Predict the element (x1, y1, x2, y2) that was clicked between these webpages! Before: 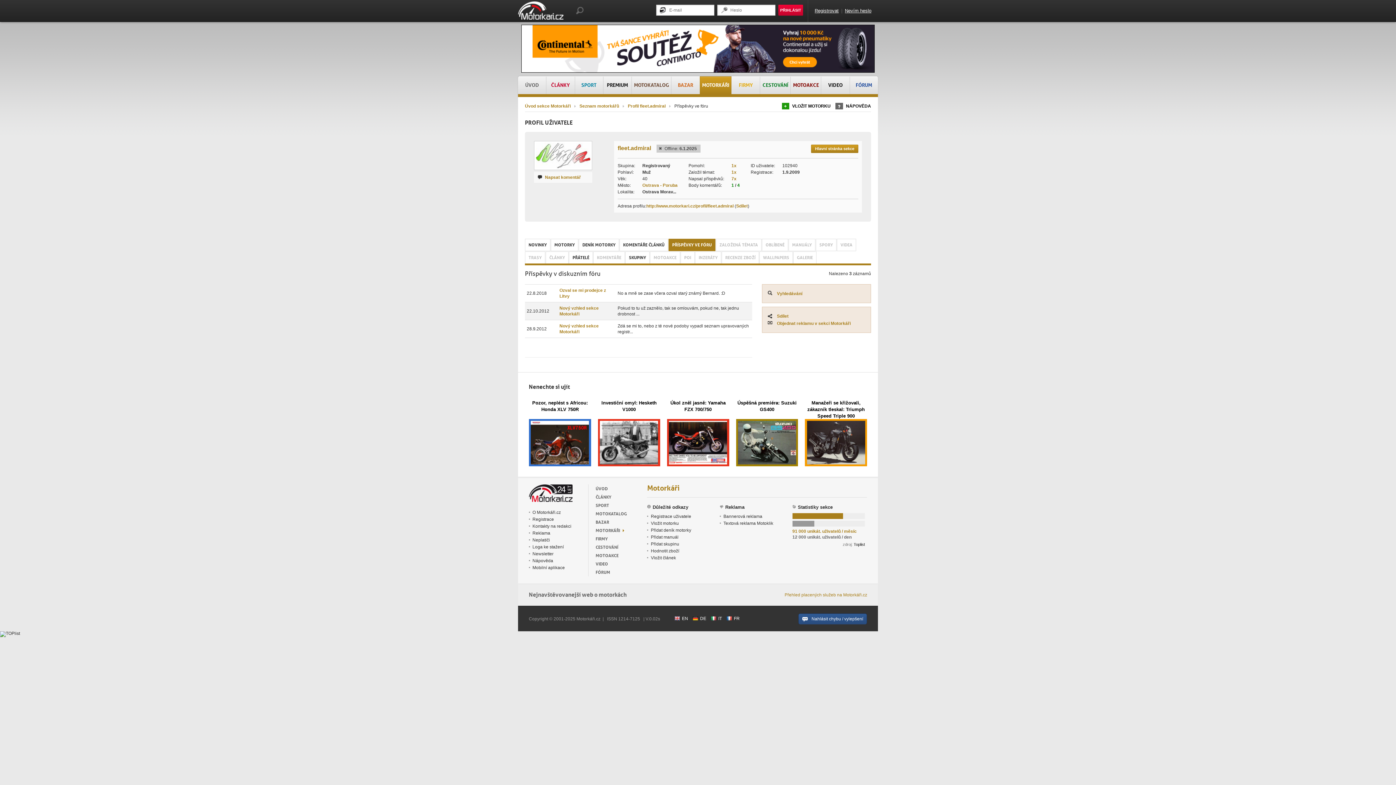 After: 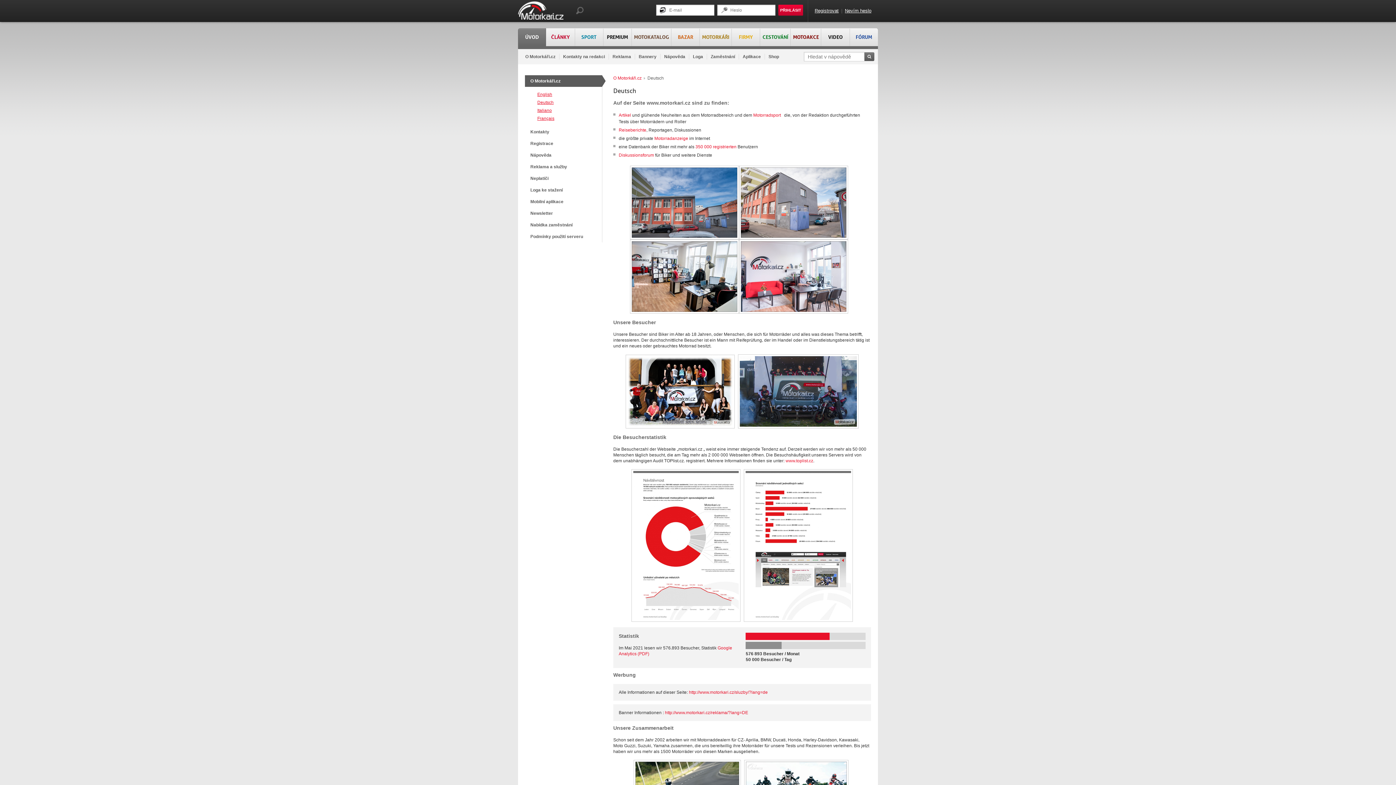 Action: bbox: (692, 615, 706, 621) label: DE